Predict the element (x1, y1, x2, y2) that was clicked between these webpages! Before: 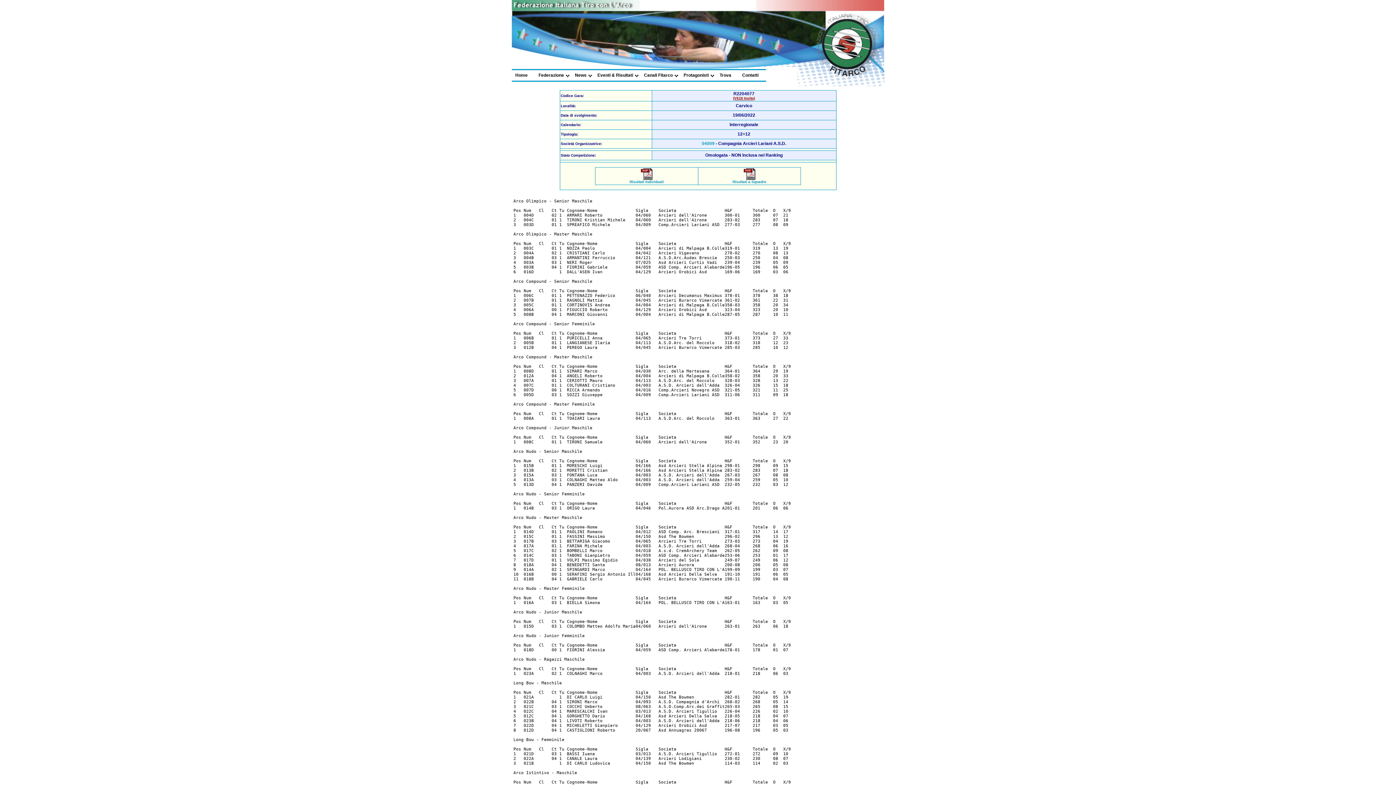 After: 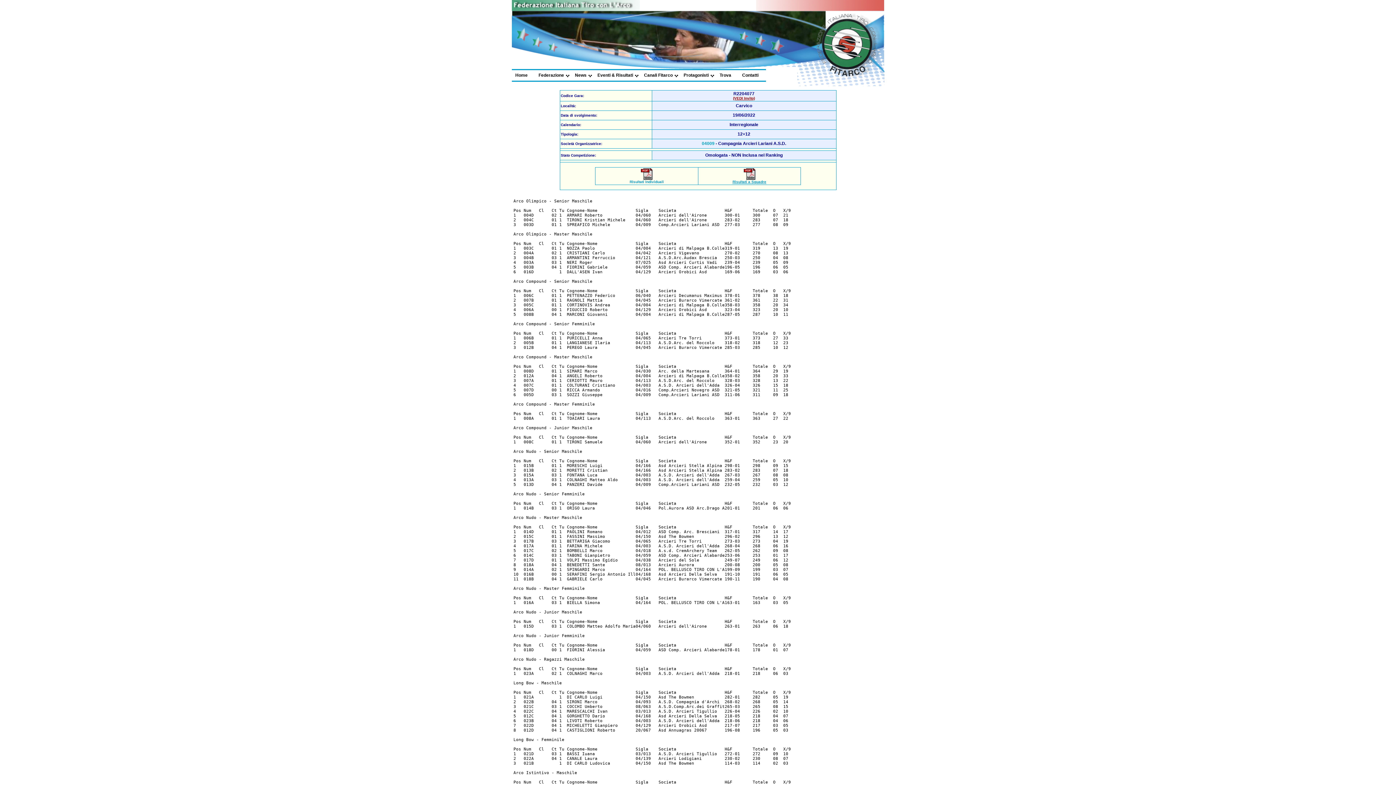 Action: bbox: (732, 176, 766, 184) label: 
Risultati a Squadre